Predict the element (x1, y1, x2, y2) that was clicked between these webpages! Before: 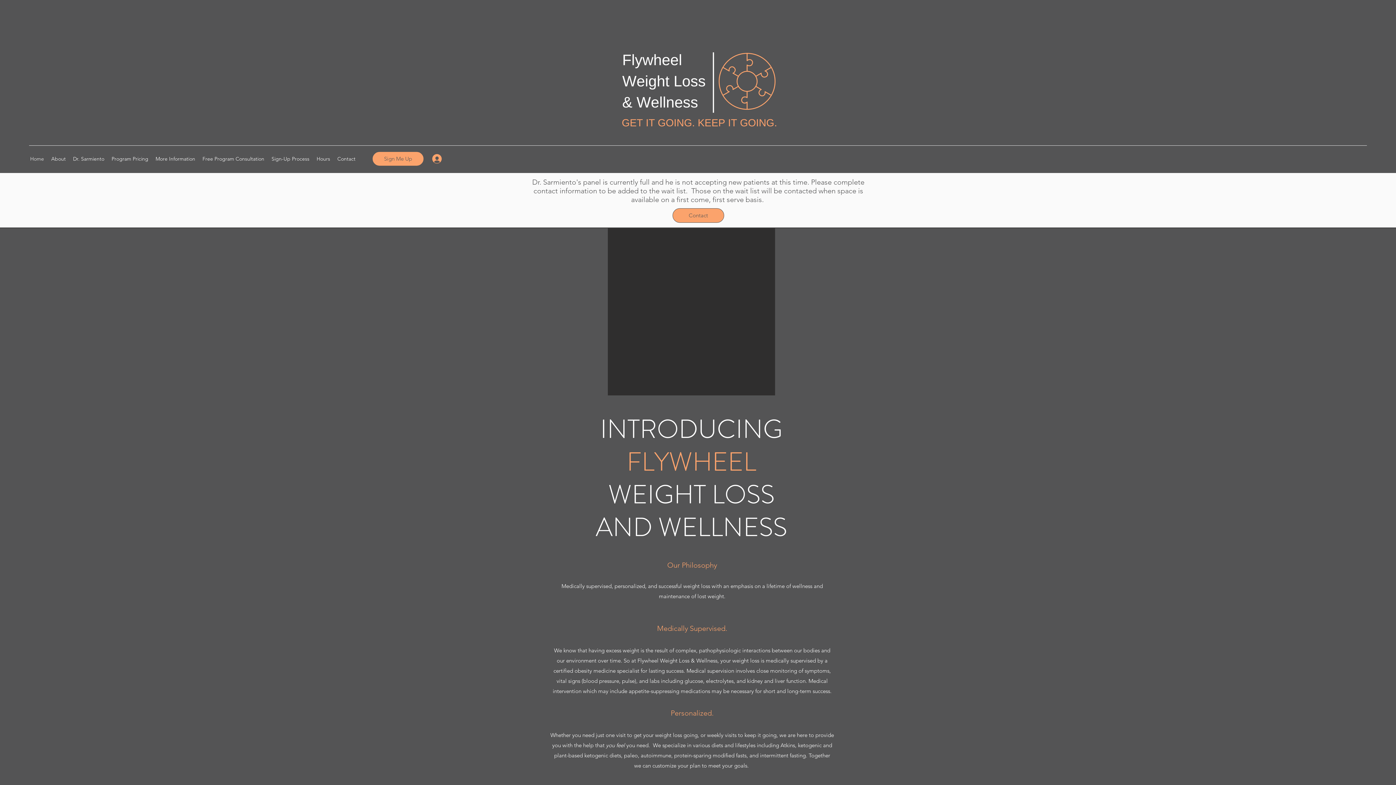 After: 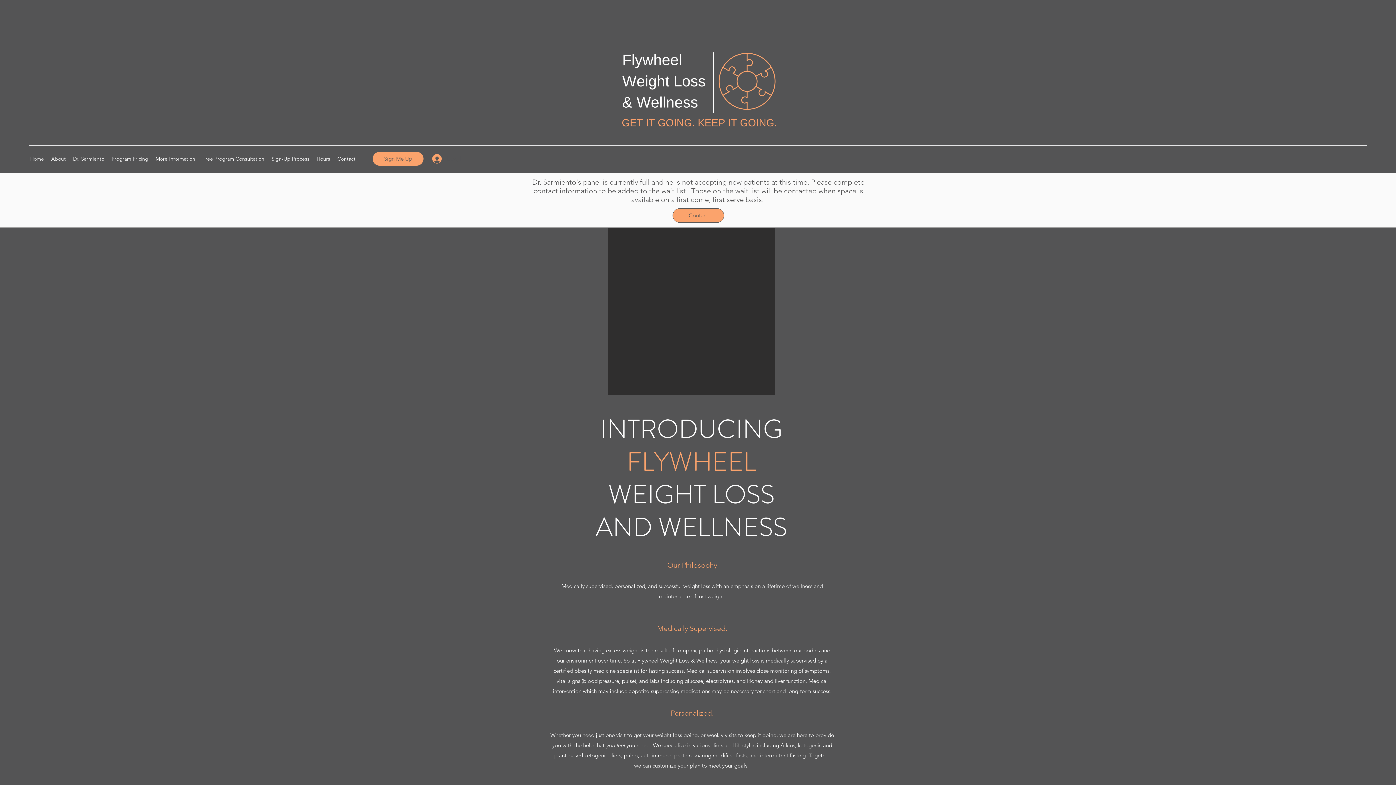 Action: bbox: (26, 153, 47, 164) label: Home